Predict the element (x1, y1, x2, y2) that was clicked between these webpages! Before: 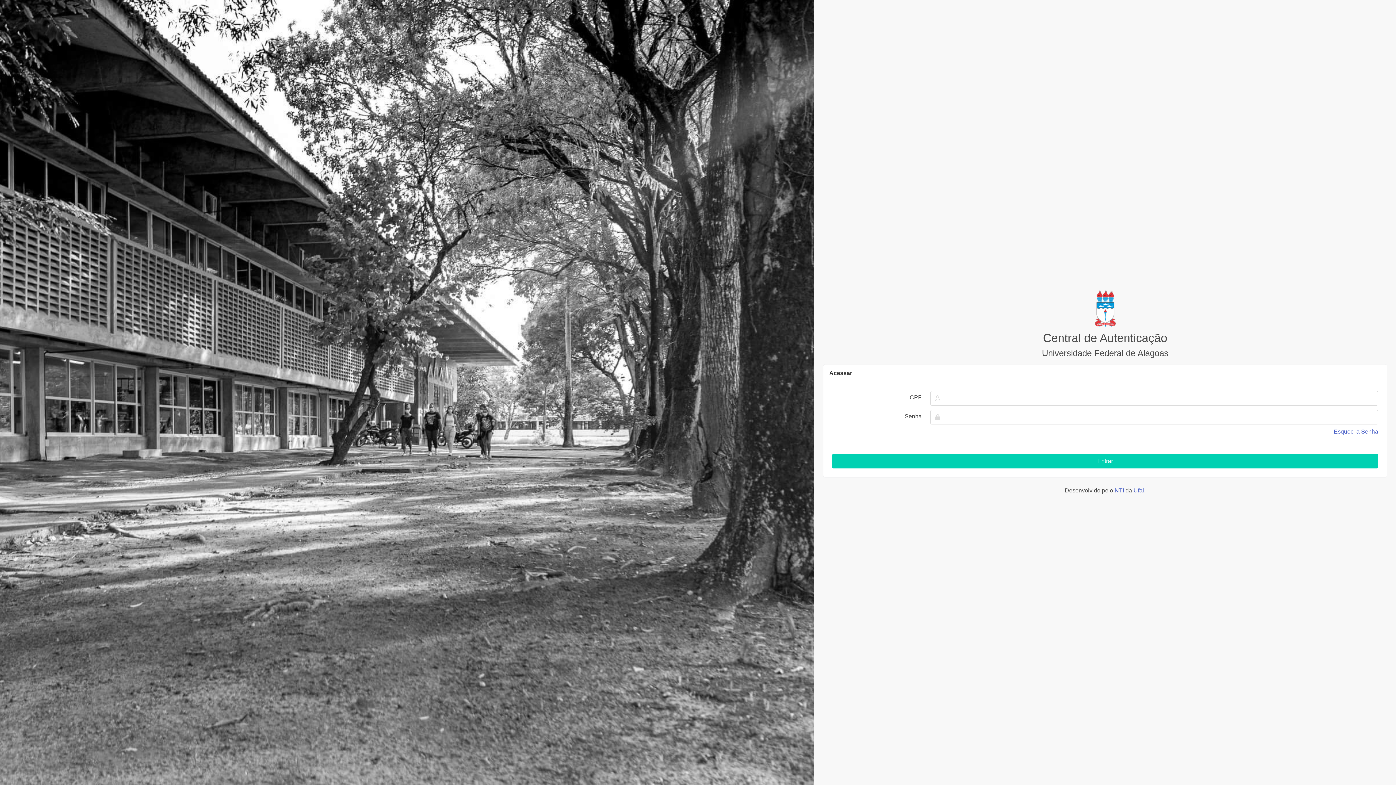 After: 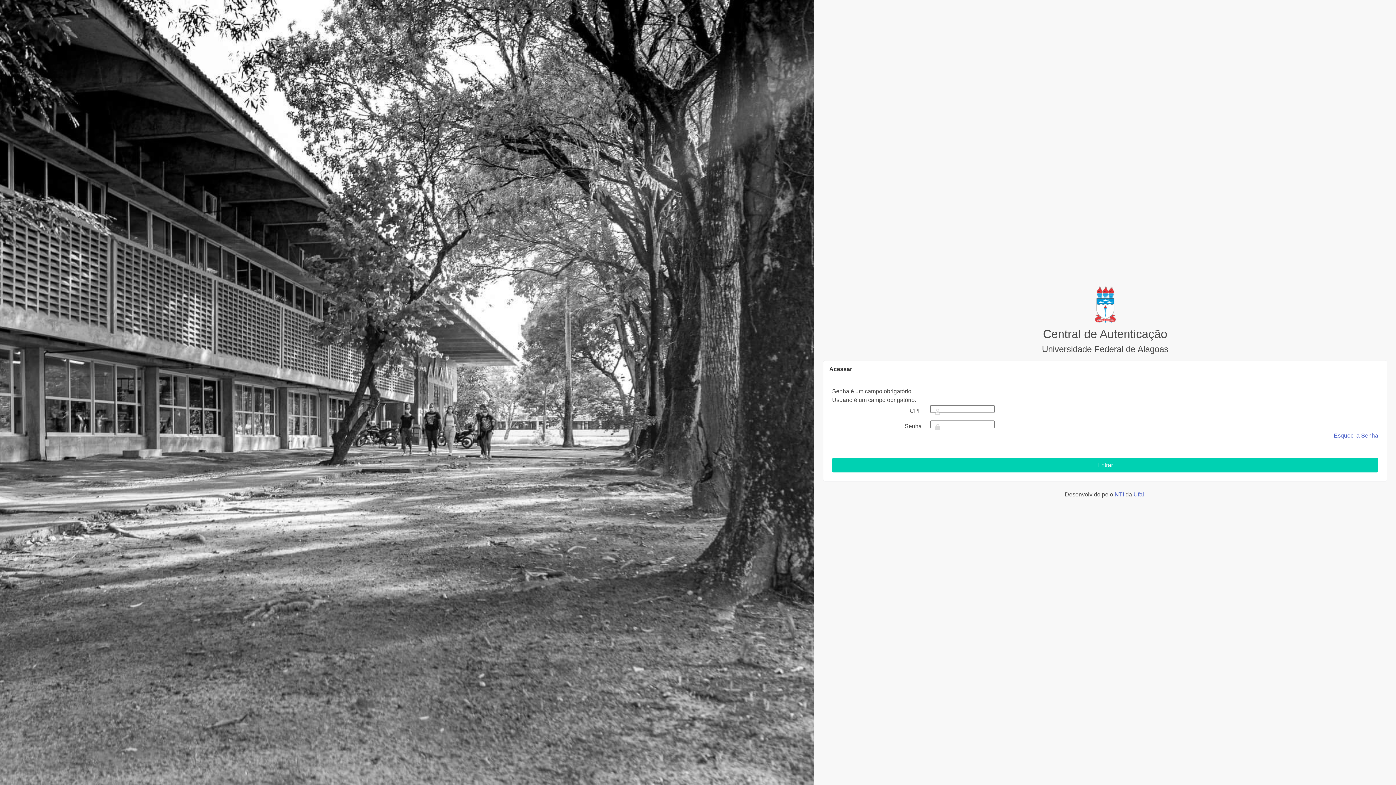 Action: bbox: (832, 454, 1378, 468) label: Entrar